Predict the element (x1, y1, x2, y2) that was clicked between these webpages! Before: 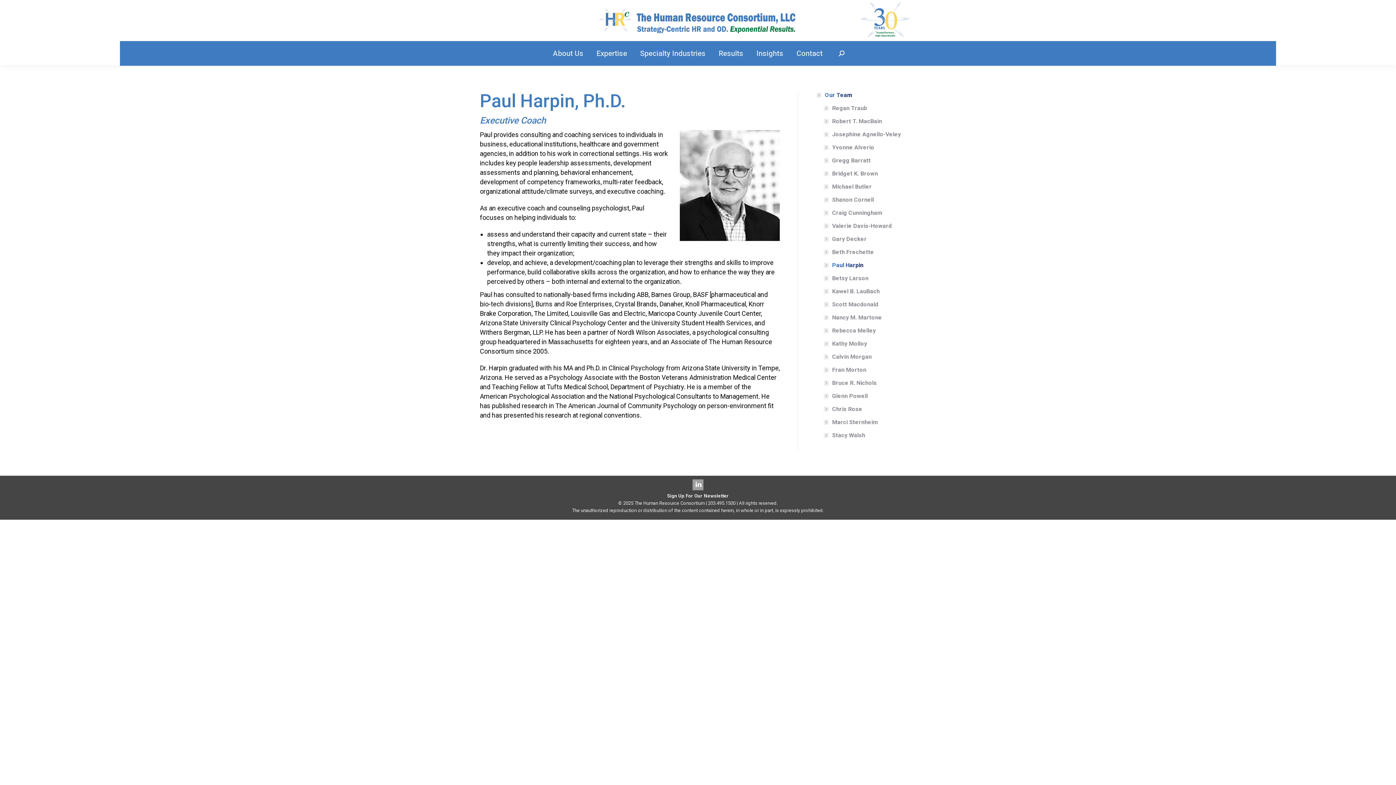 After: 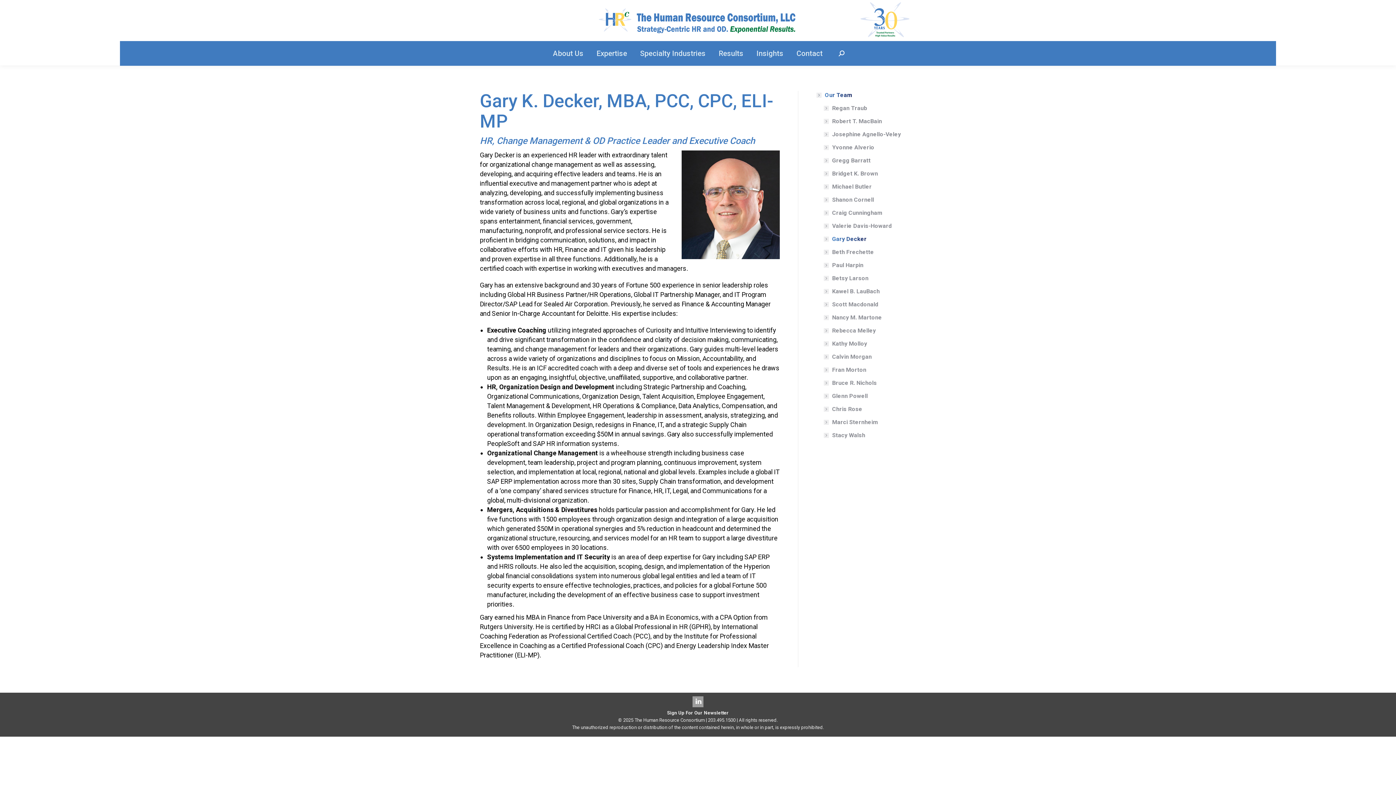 Action: label: Gary Decker bbox: (824, 234, 866, 243)